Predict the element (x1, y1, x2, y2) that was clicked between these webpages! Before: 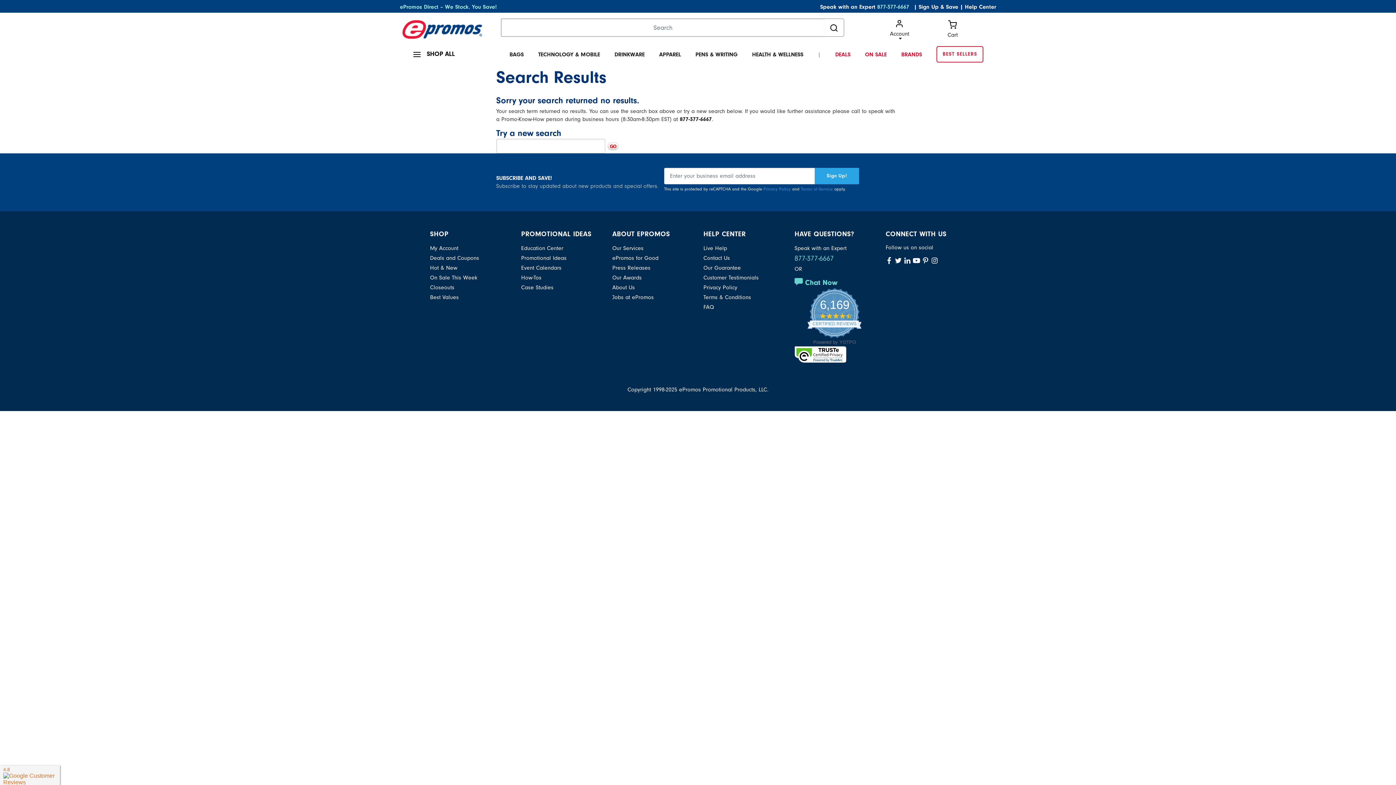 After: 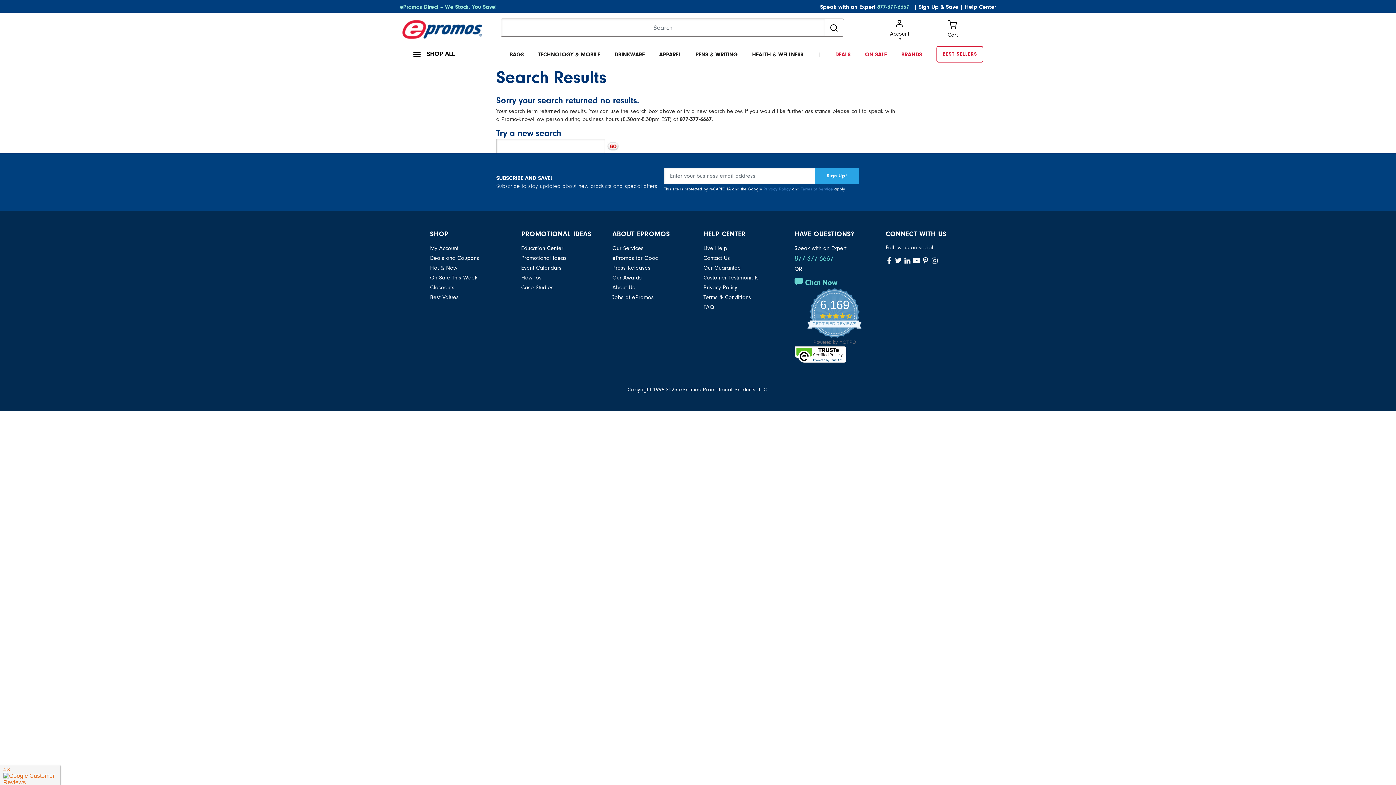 Action: bbox: (922, 256, 929, 263)